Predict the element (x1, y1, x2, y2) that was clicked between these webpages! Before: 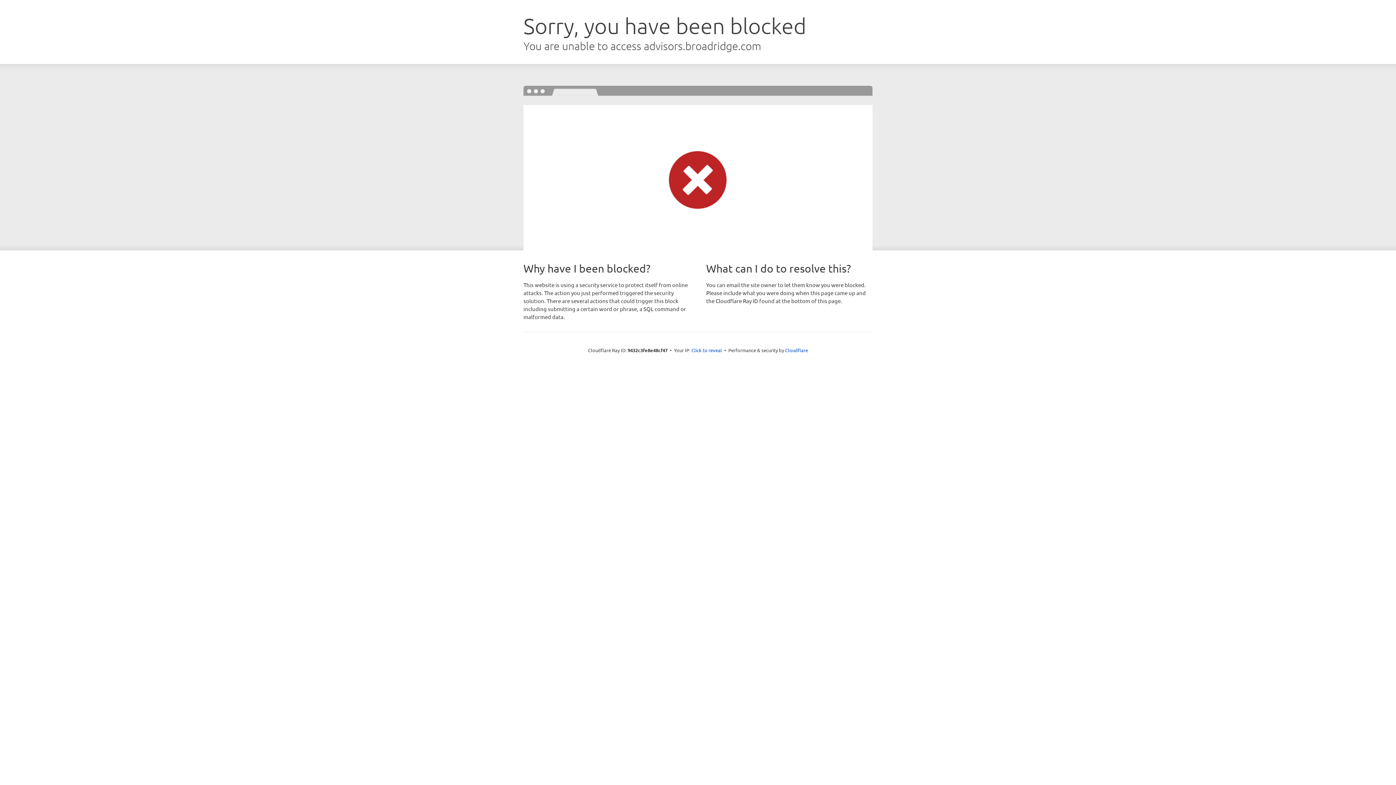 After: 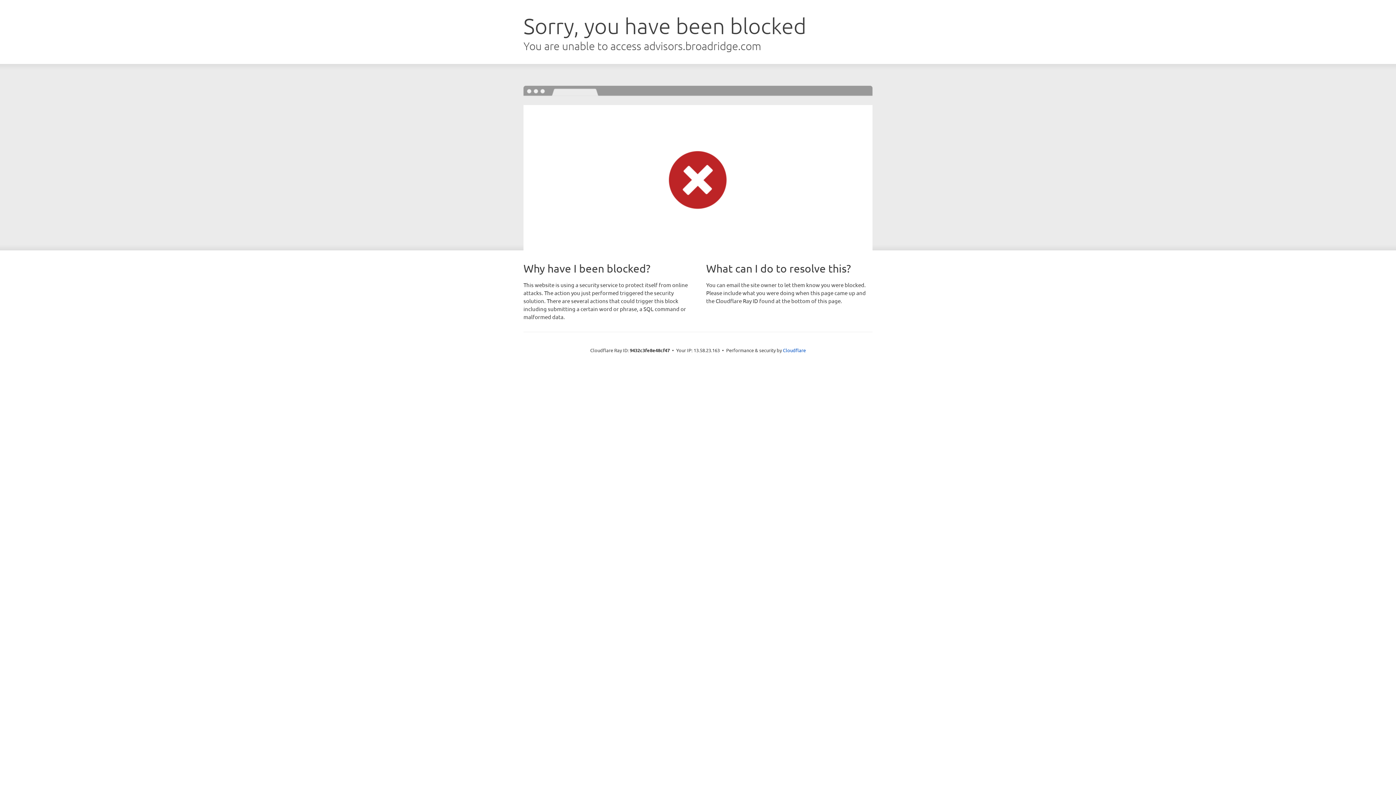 Action: label: Click to reveal bbox: (691, 346, 722, 353)